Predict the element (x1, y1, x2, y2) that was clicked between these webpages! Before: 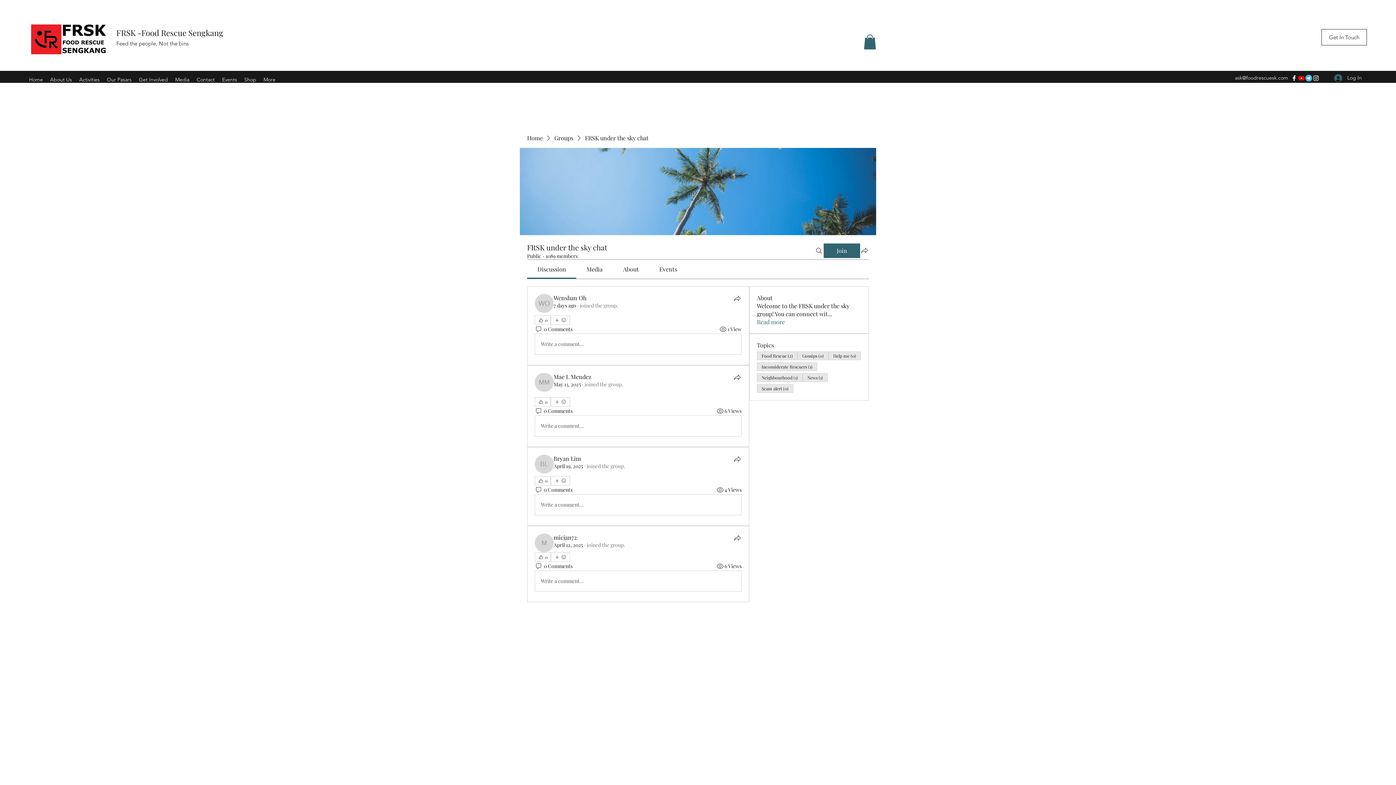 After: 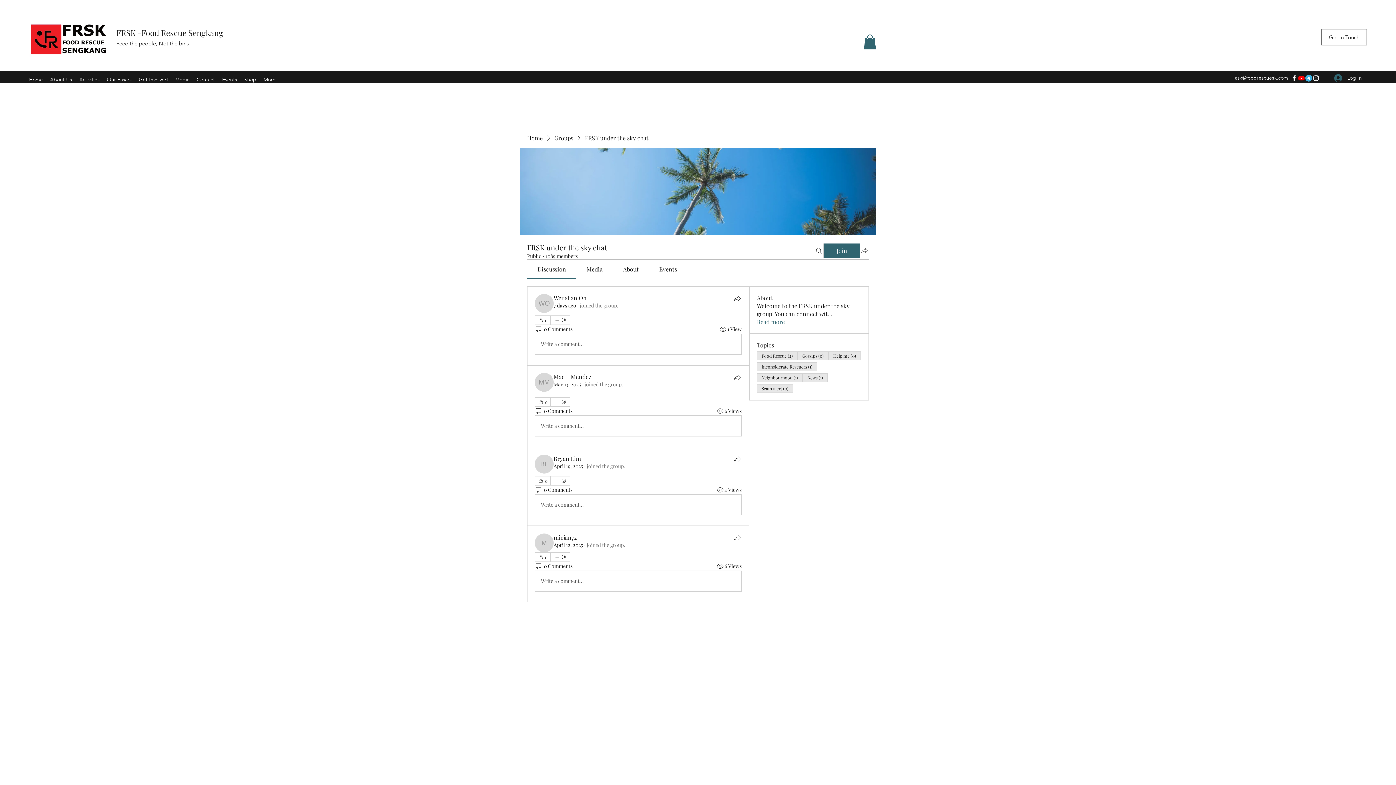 Action: label: Share group bbox: (860, 246, 869, 254)